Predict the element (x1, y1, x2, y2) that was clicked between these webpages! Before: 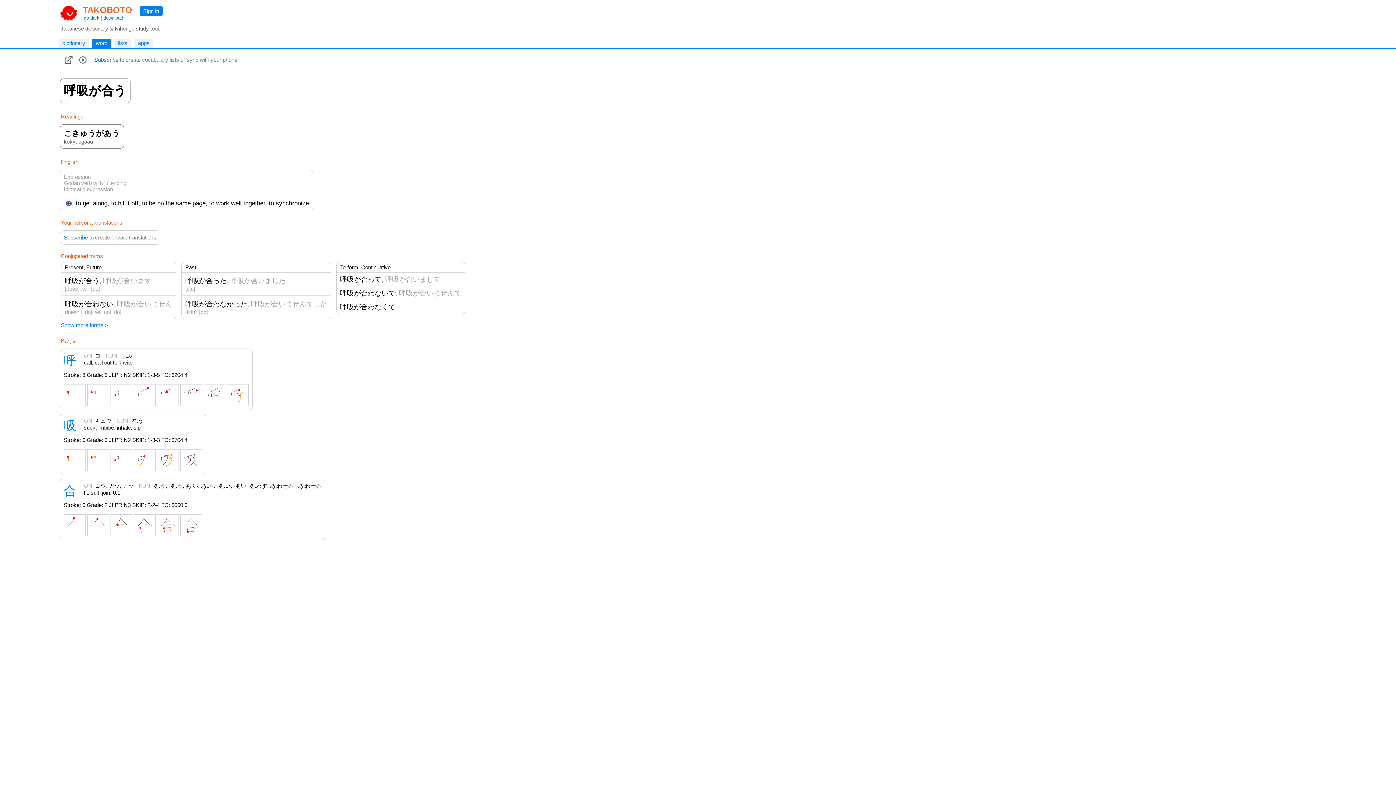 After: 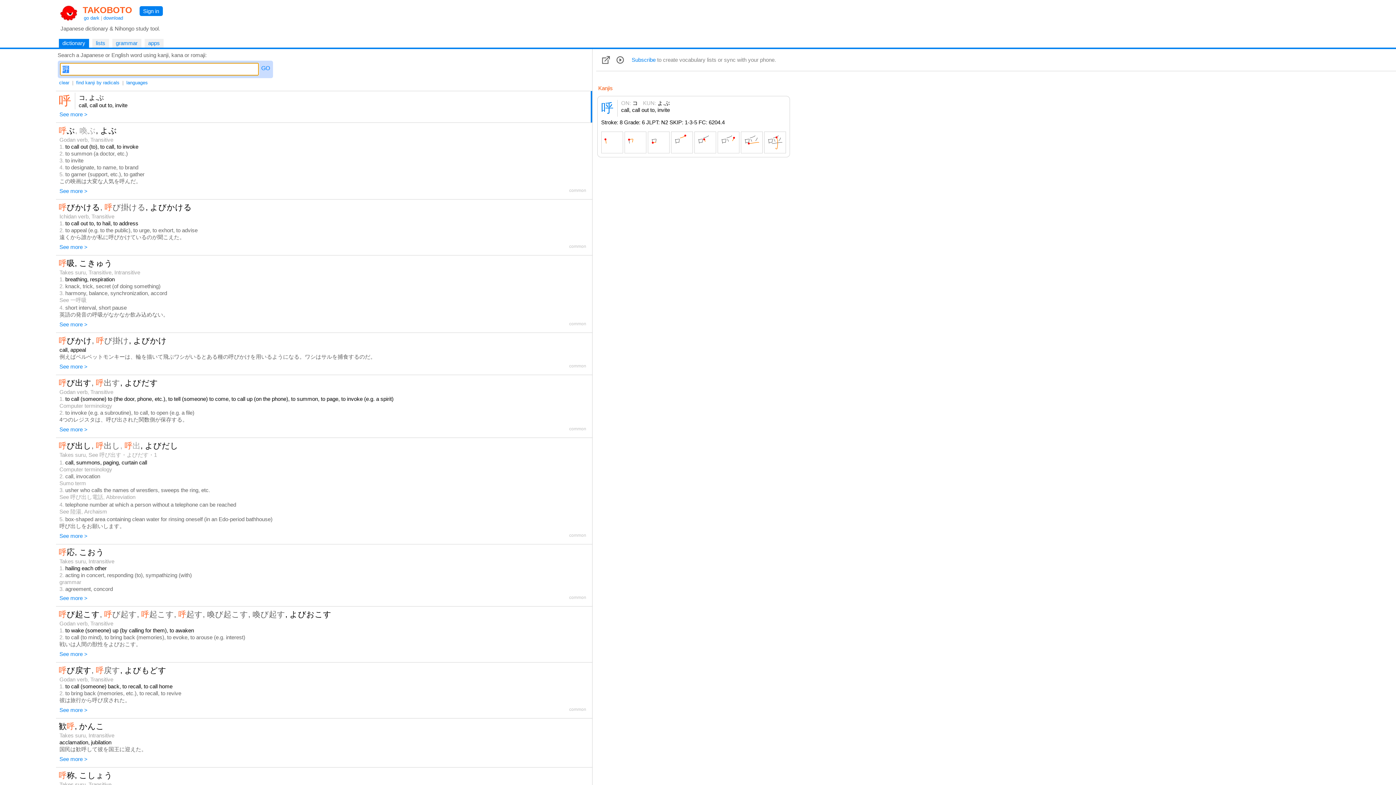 Action: bbox: (63, 353, 76, 367) label: 呼